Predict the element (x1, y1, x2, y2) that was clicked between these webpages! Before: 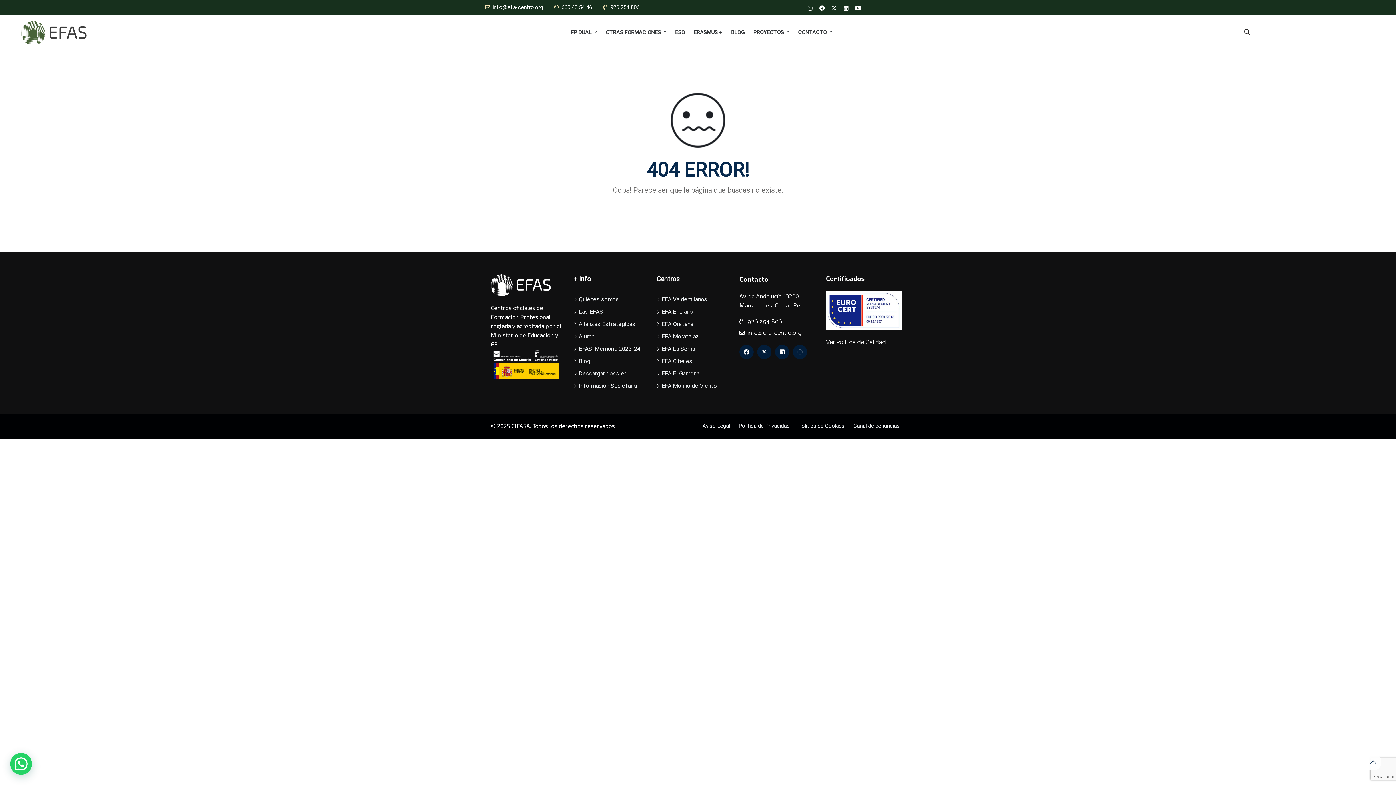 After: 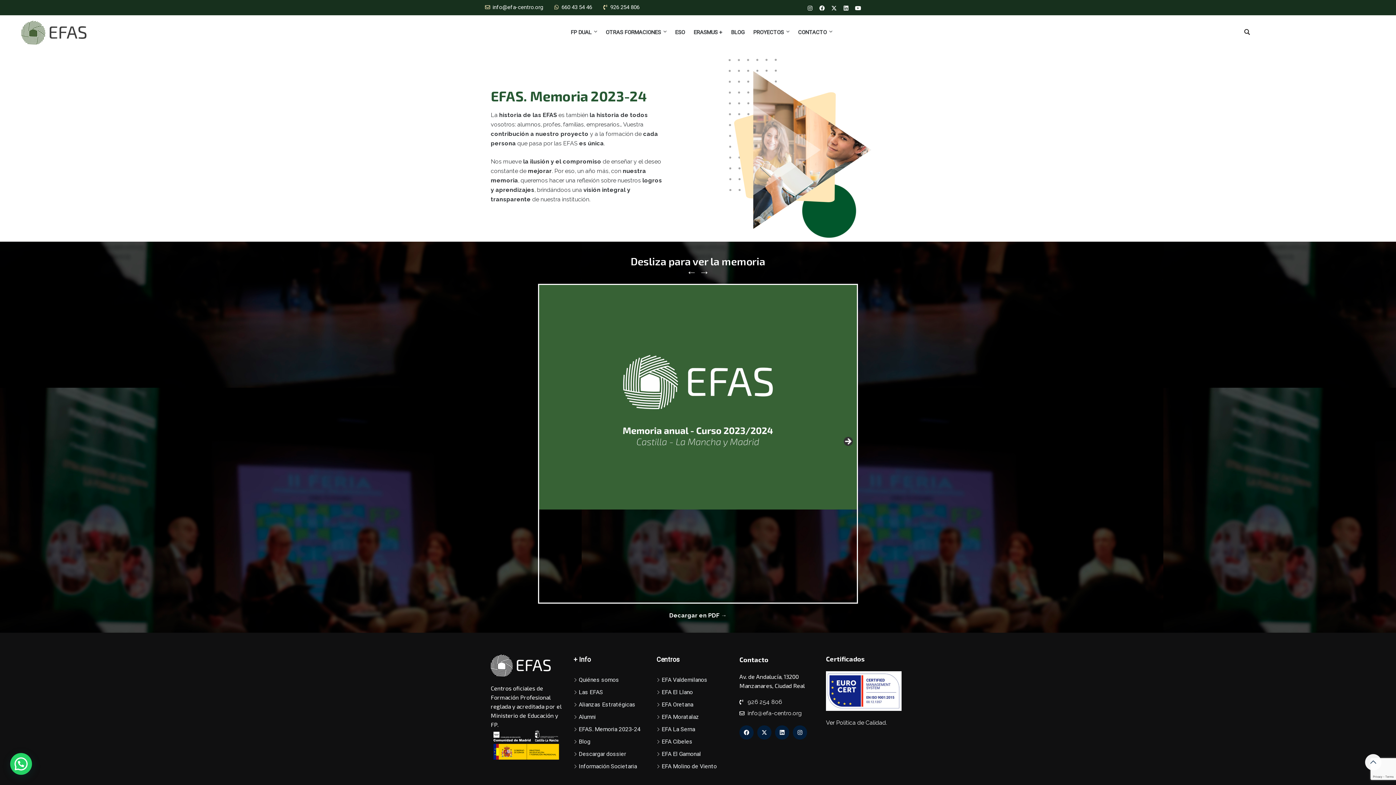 Action: bbox: (578, 345, 640, 352) label: EFAS. Memoria 2023-24